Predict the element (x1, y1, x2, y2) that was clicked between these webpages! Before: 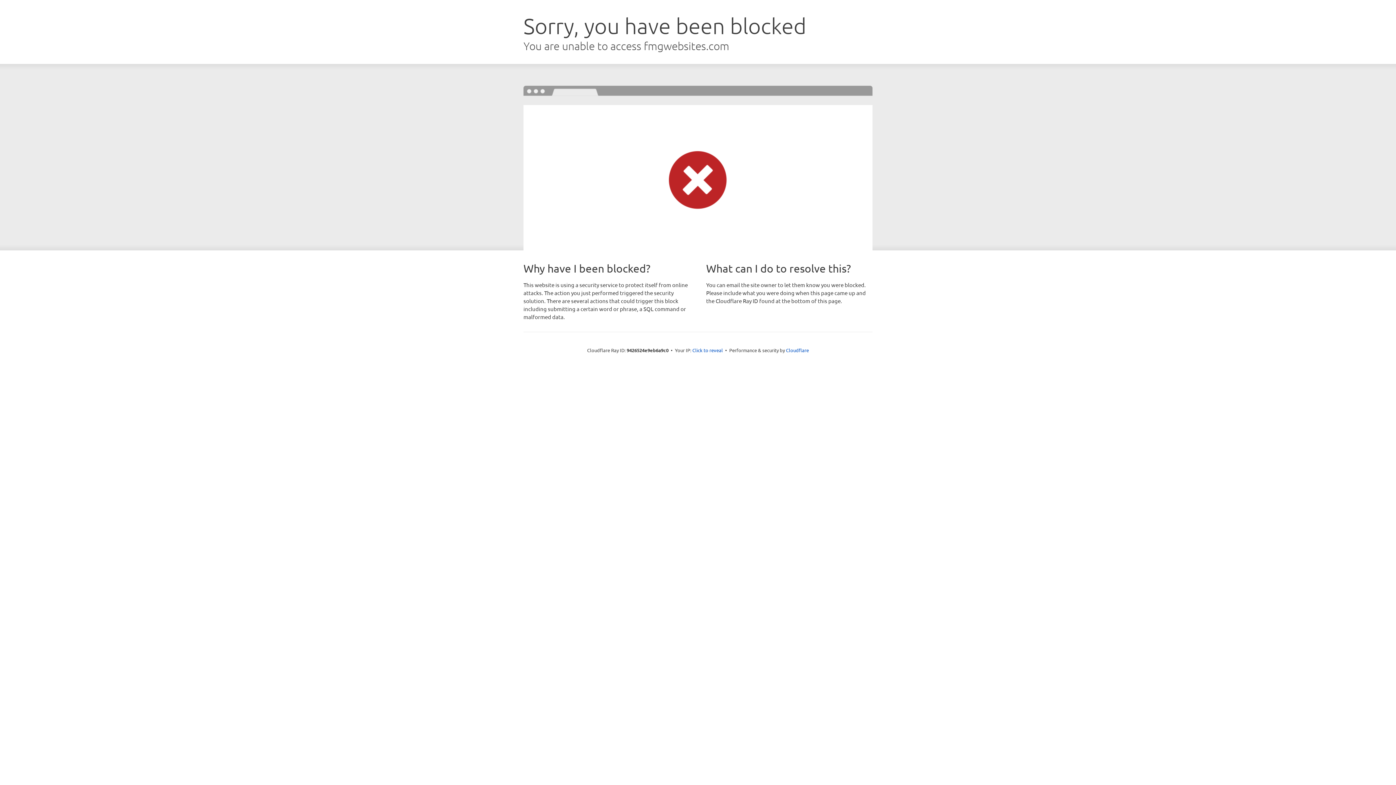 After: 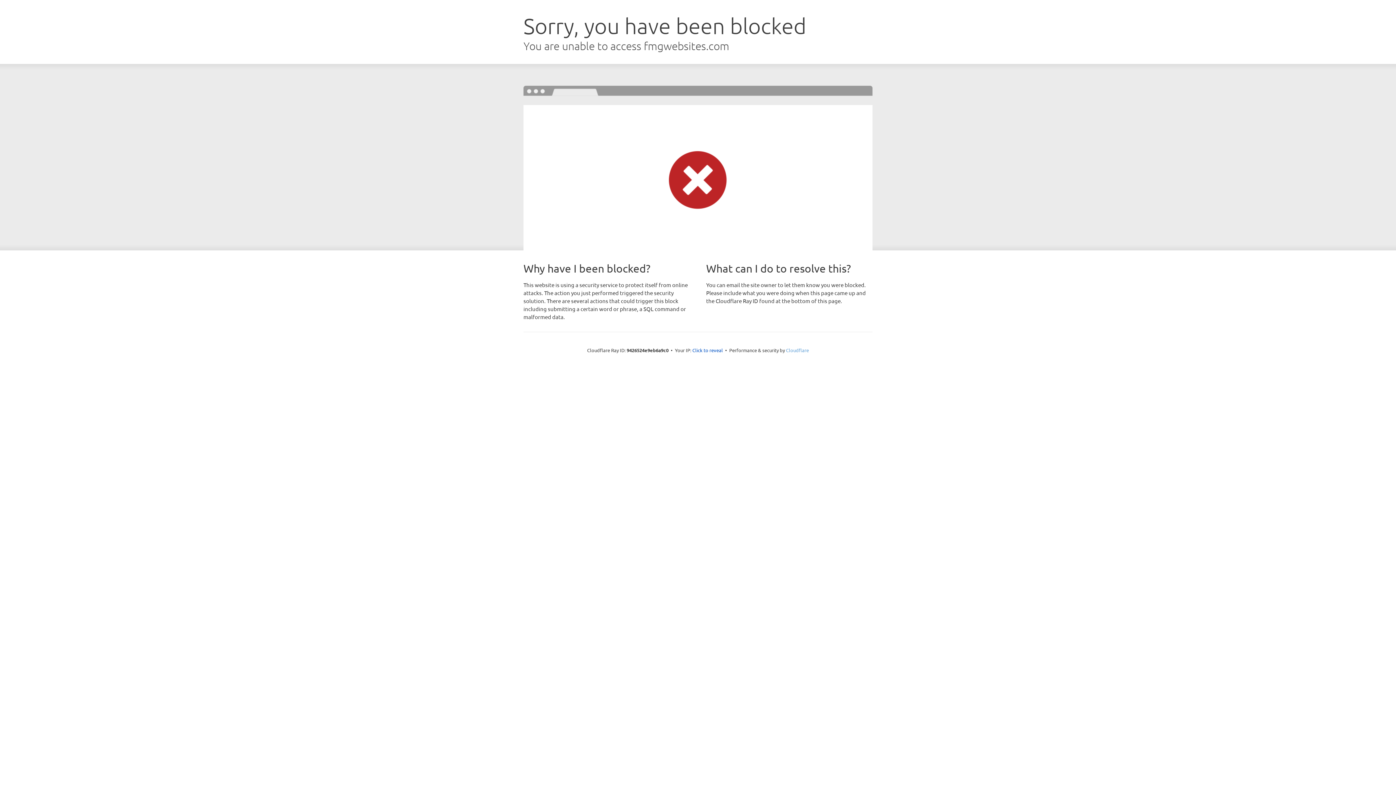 Action: bbox: (786, 347, 809, 353) label: Cloudflare